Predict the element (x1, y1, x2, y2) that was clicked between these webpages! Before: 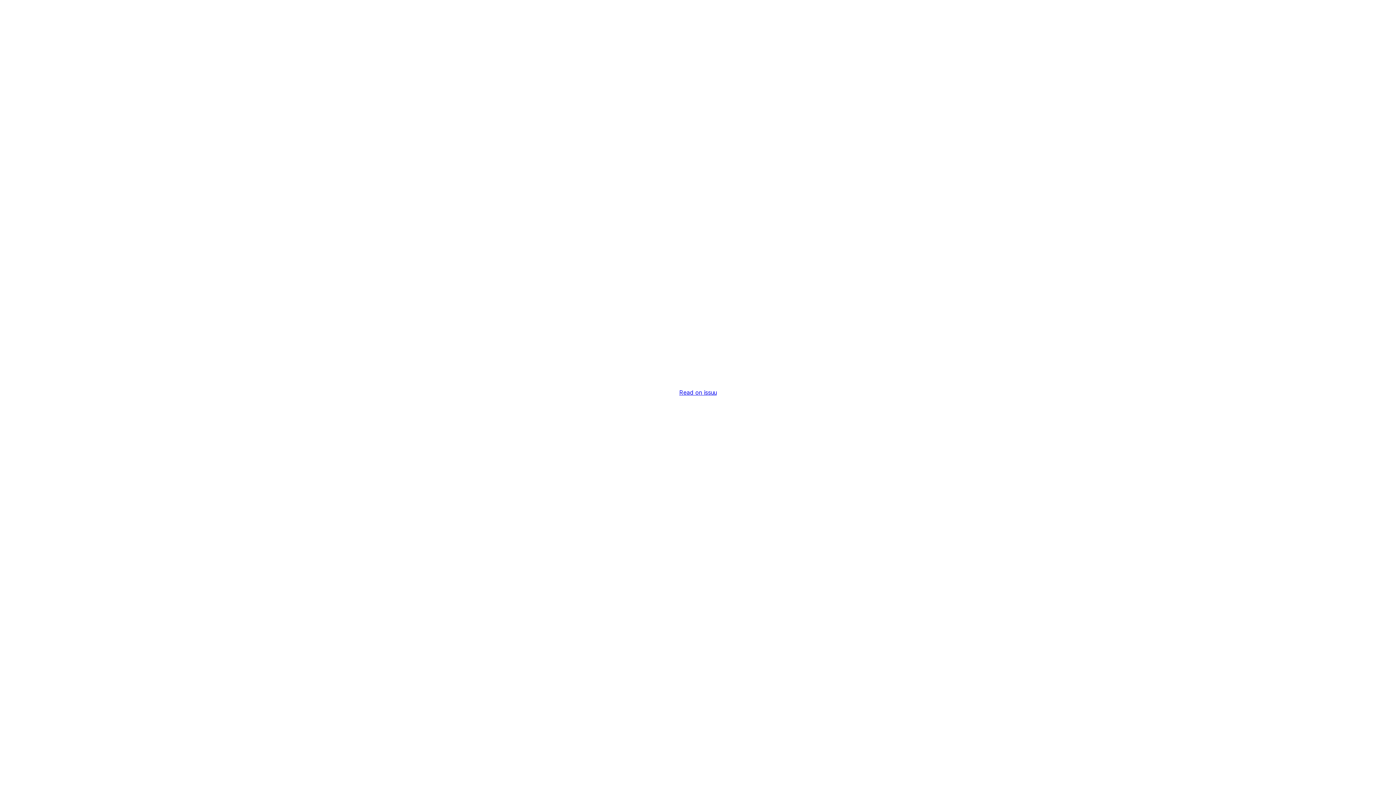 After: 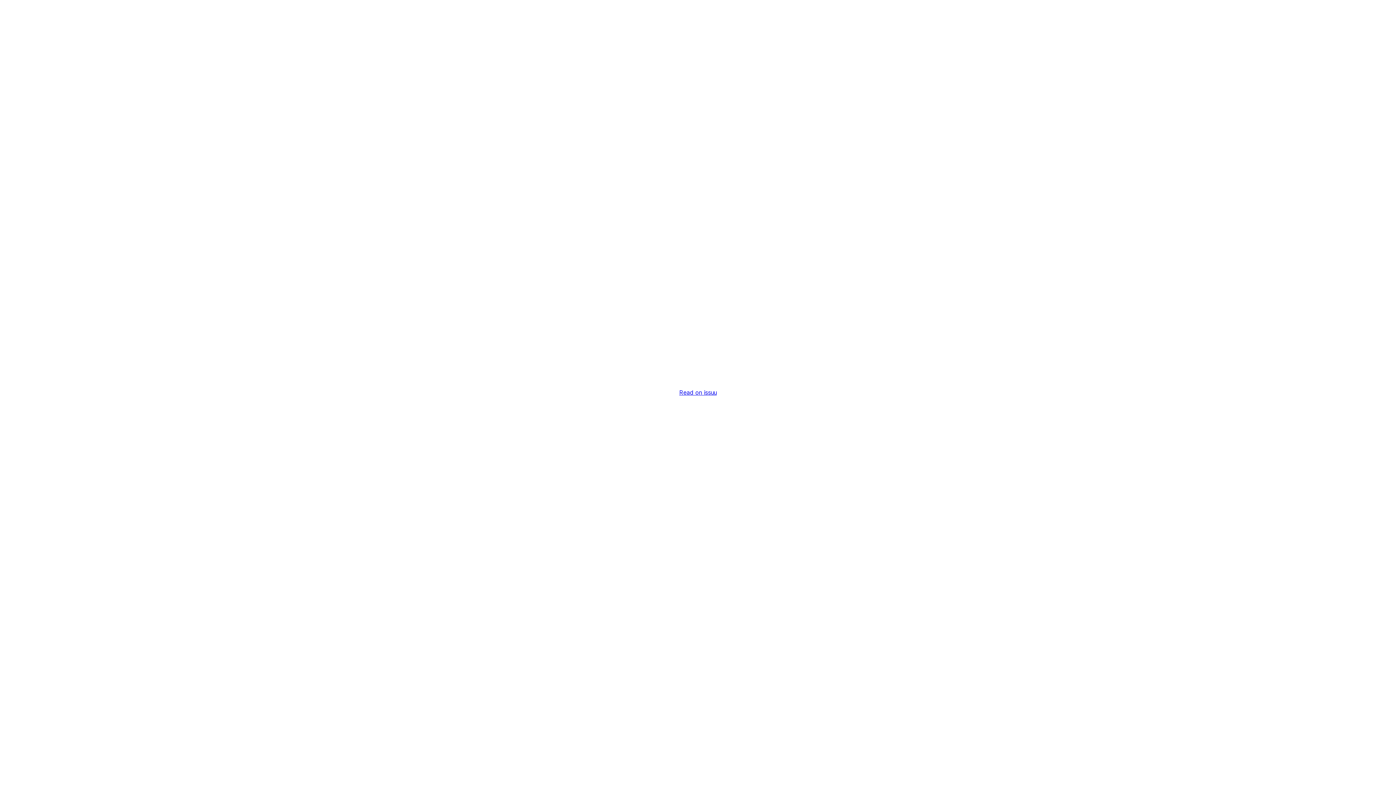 Action: bbox: (679, 389, 716, 396) label: Read on issuu